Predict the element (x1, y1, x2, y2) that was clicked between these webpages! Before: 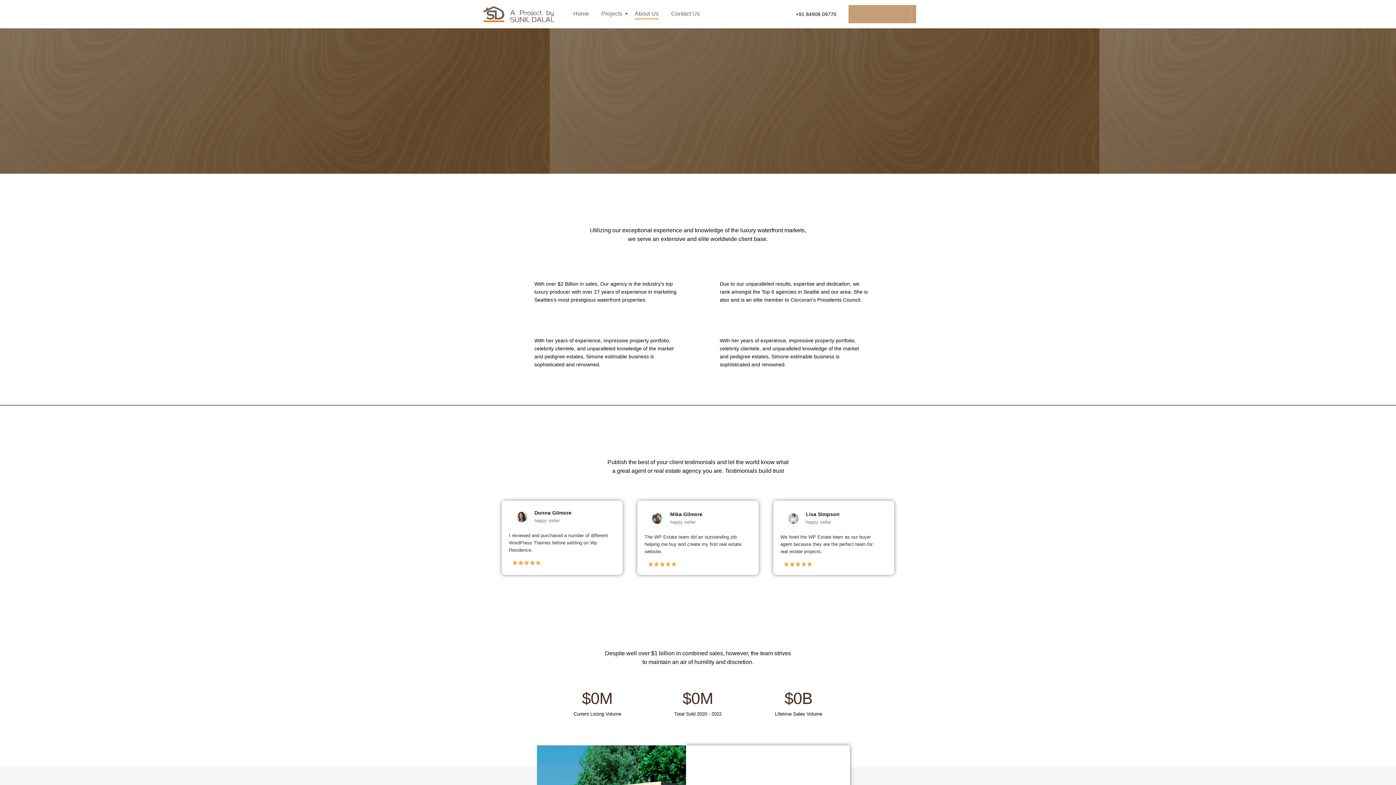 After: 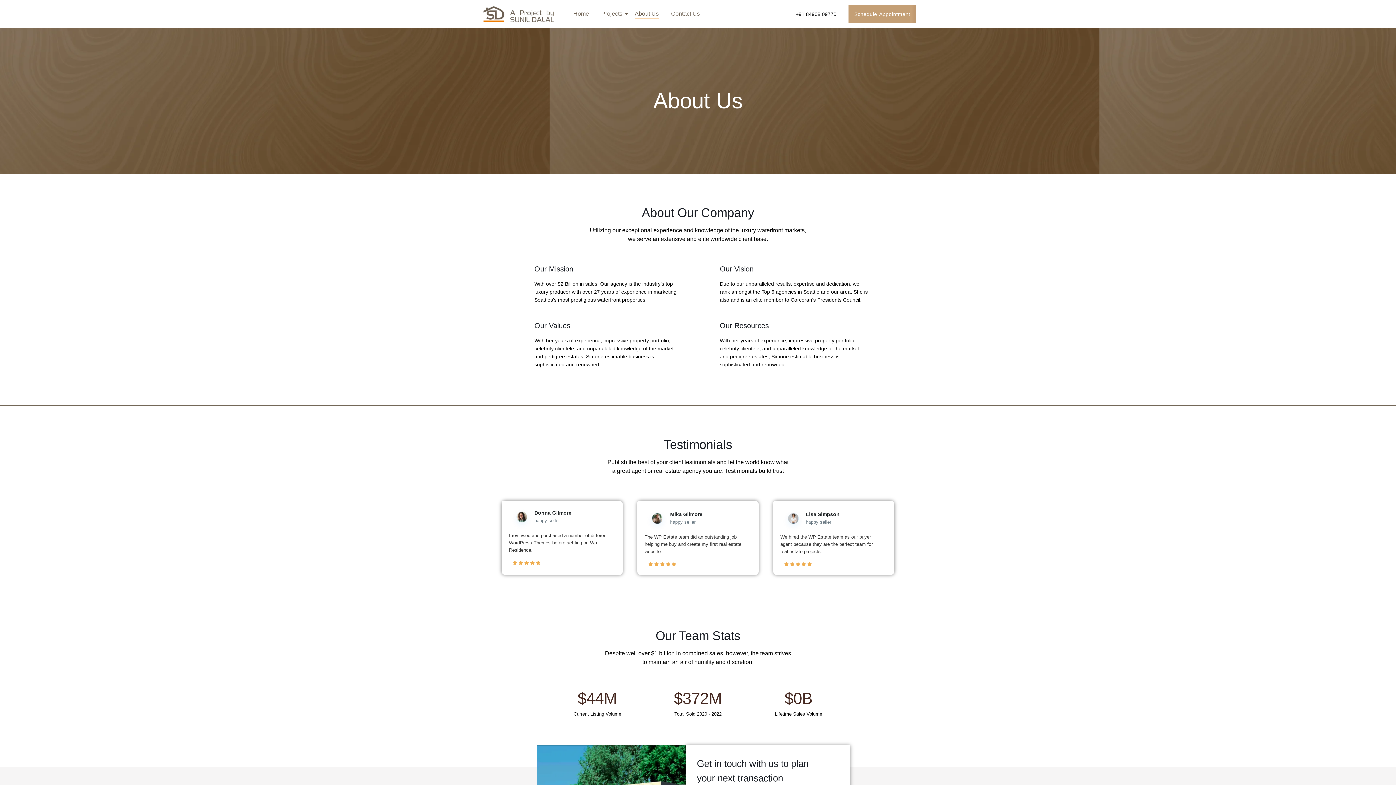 Action: bbox: (795, 11, 836, 16) label: +91 84908 09770